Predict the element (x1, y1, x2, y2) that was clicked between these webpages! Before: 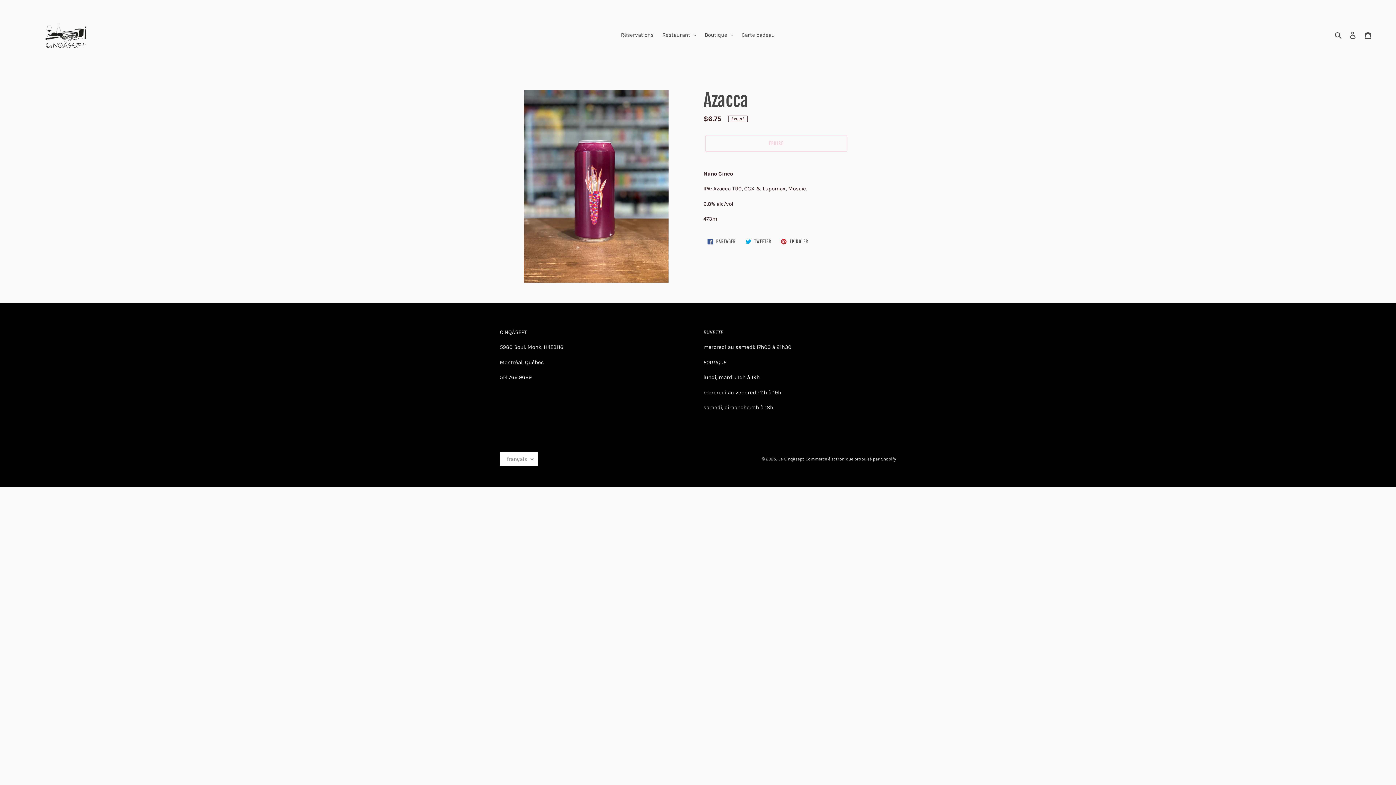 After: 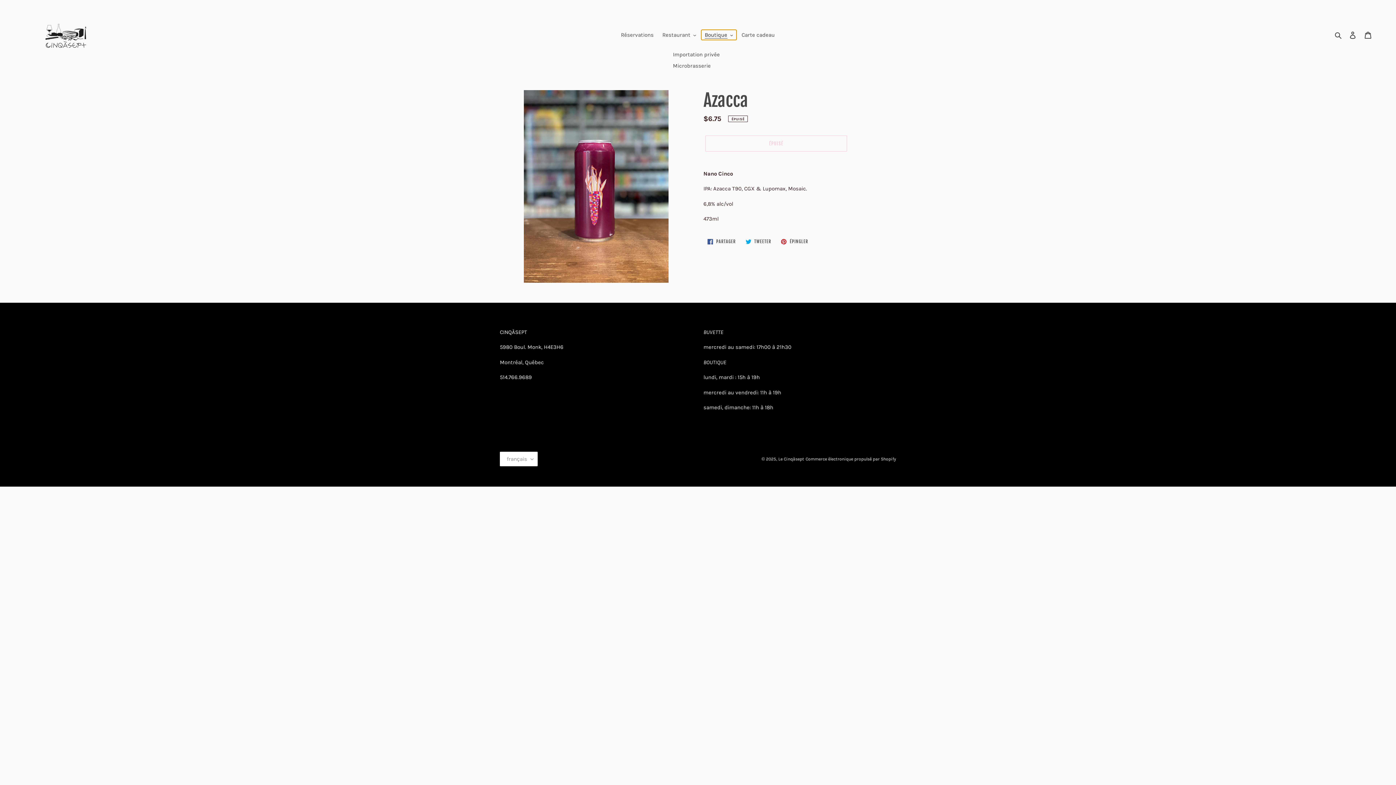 Action: bbox: (701, 29, 736, 40) label: Boutique